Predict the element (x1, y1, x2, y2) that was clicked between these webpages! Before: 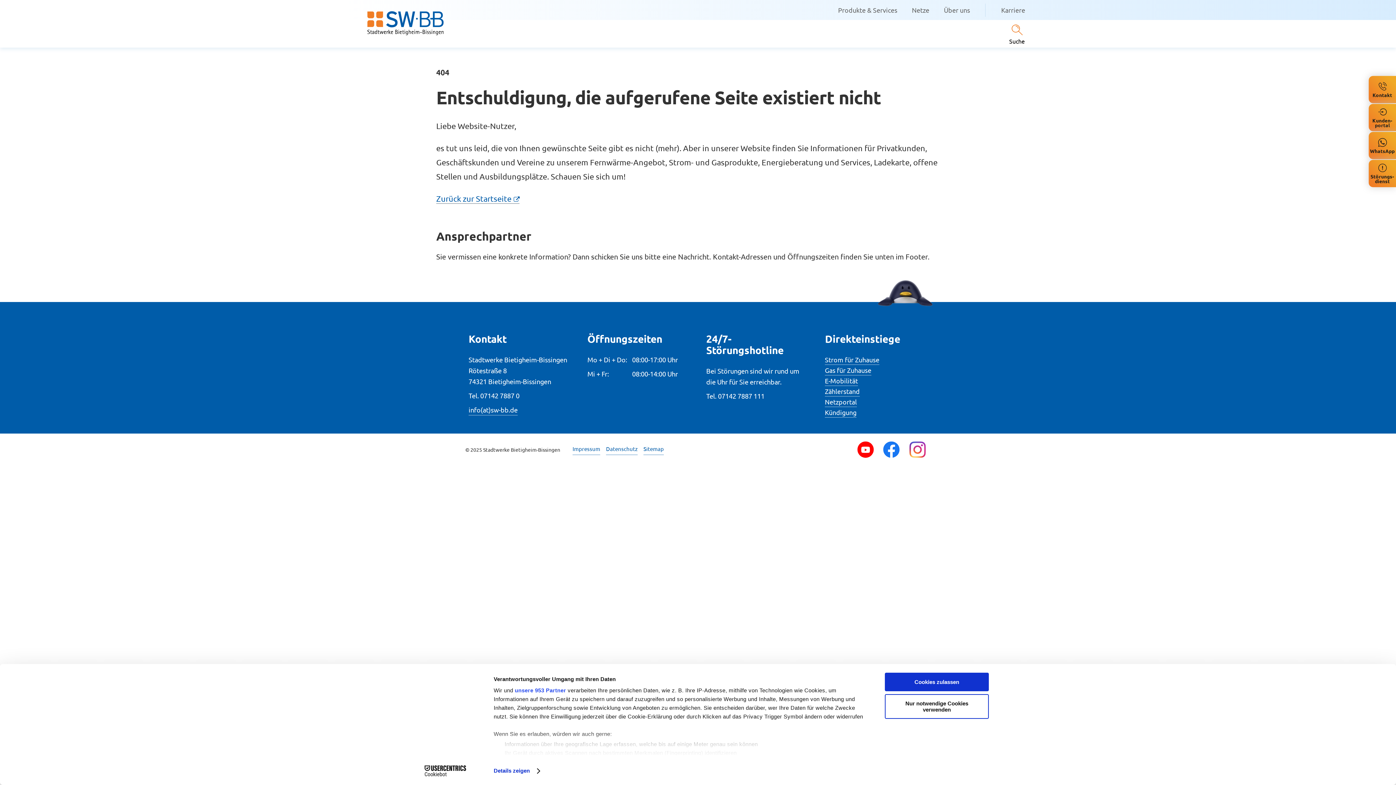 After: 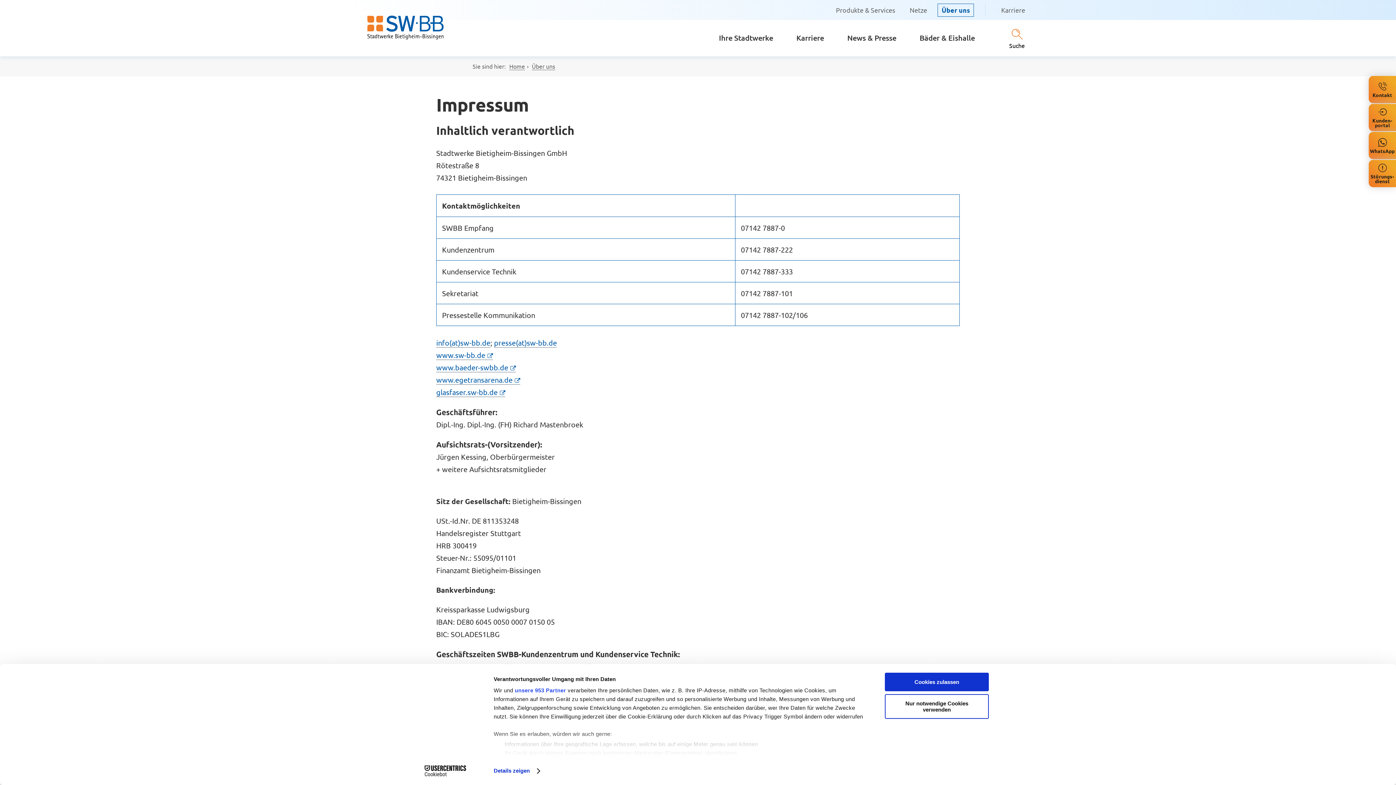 Action: bbox: (572, 444, 600, 455) label: Impressum